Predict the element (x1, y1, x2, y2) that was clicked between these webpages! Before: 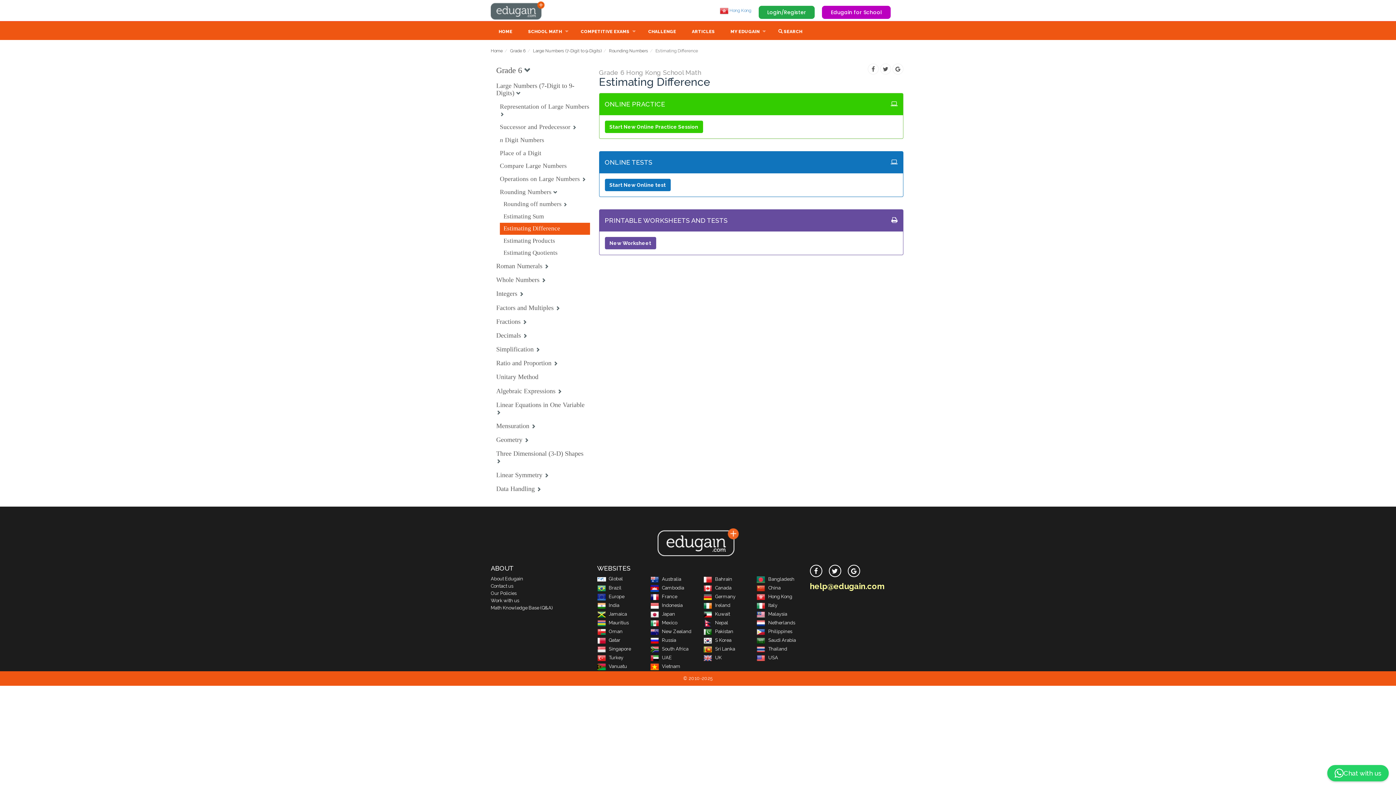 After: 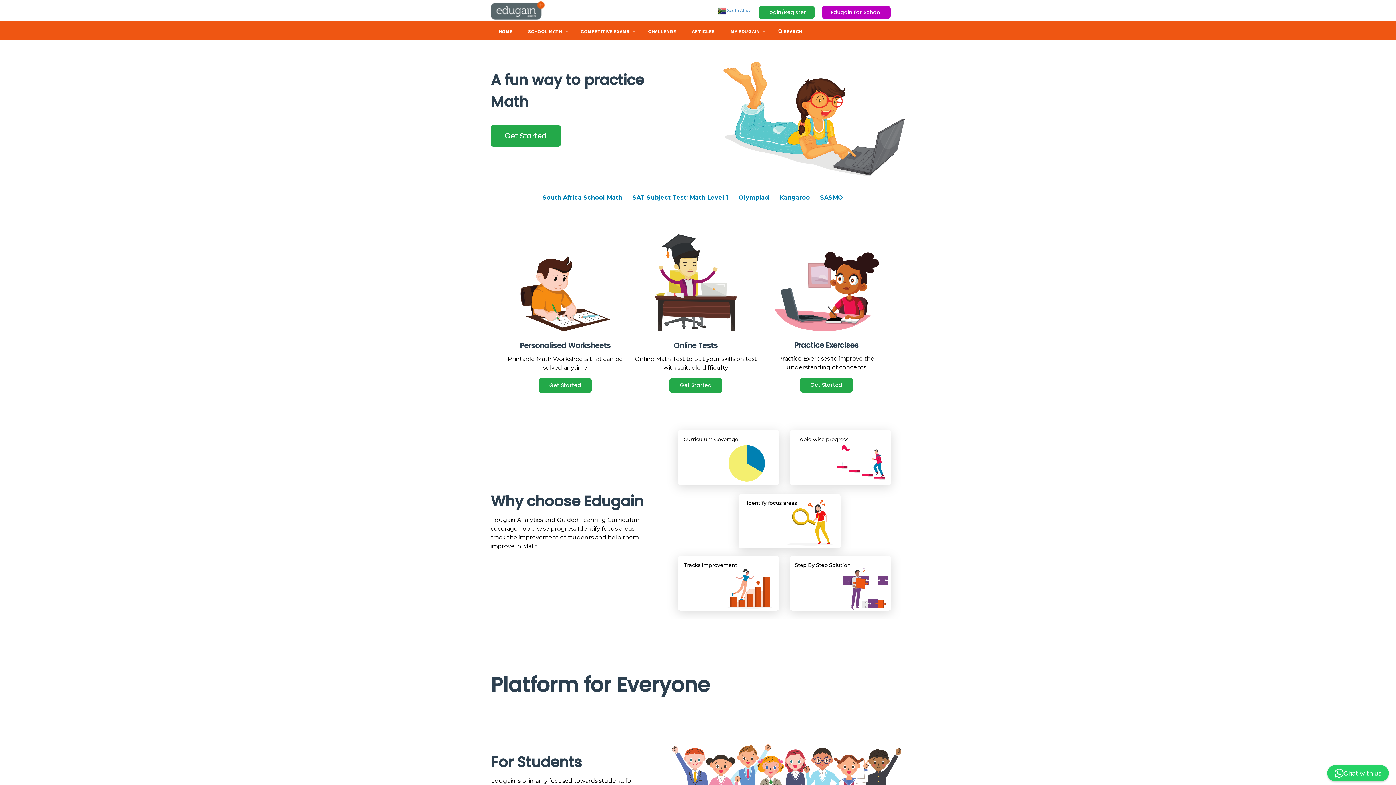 Action: bbox: (650, 646, 688, 652) label: South Africa